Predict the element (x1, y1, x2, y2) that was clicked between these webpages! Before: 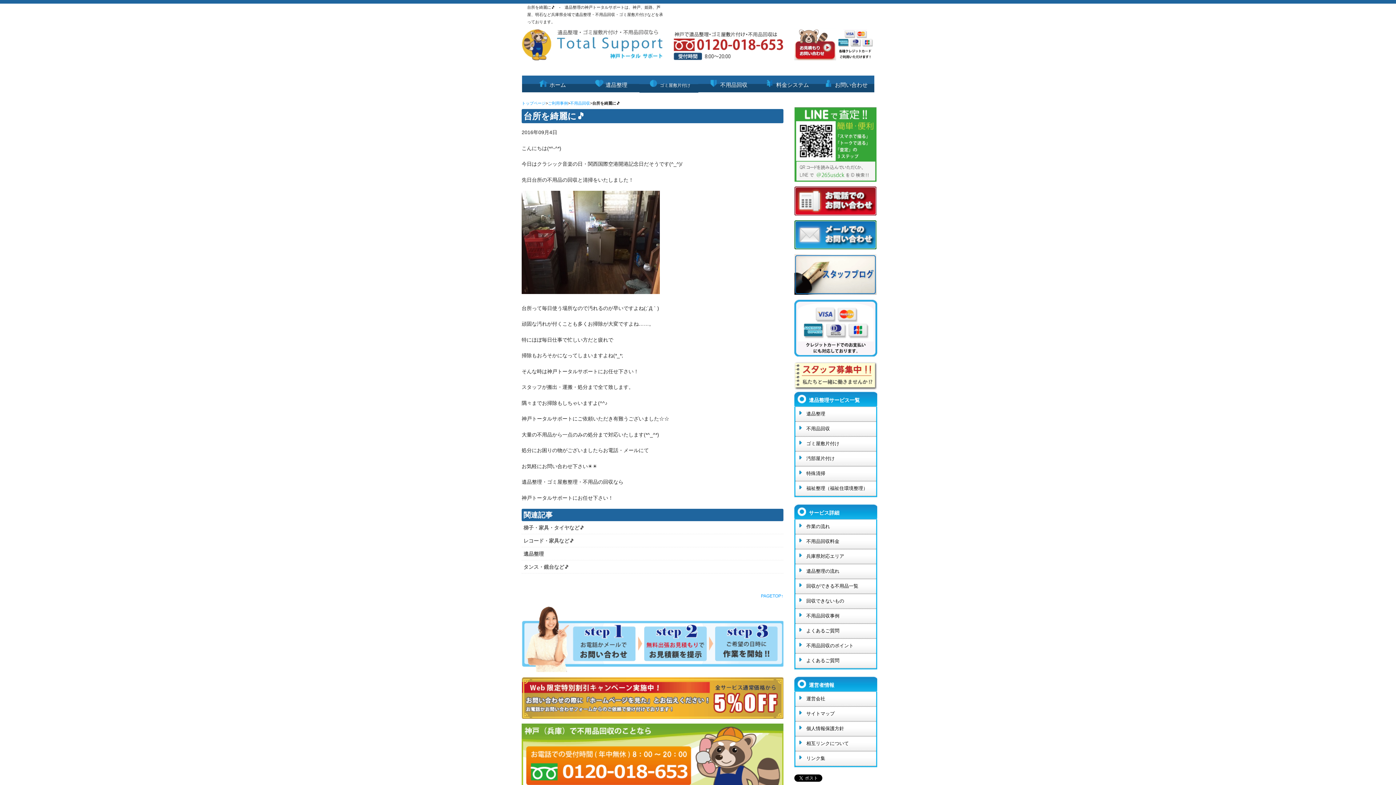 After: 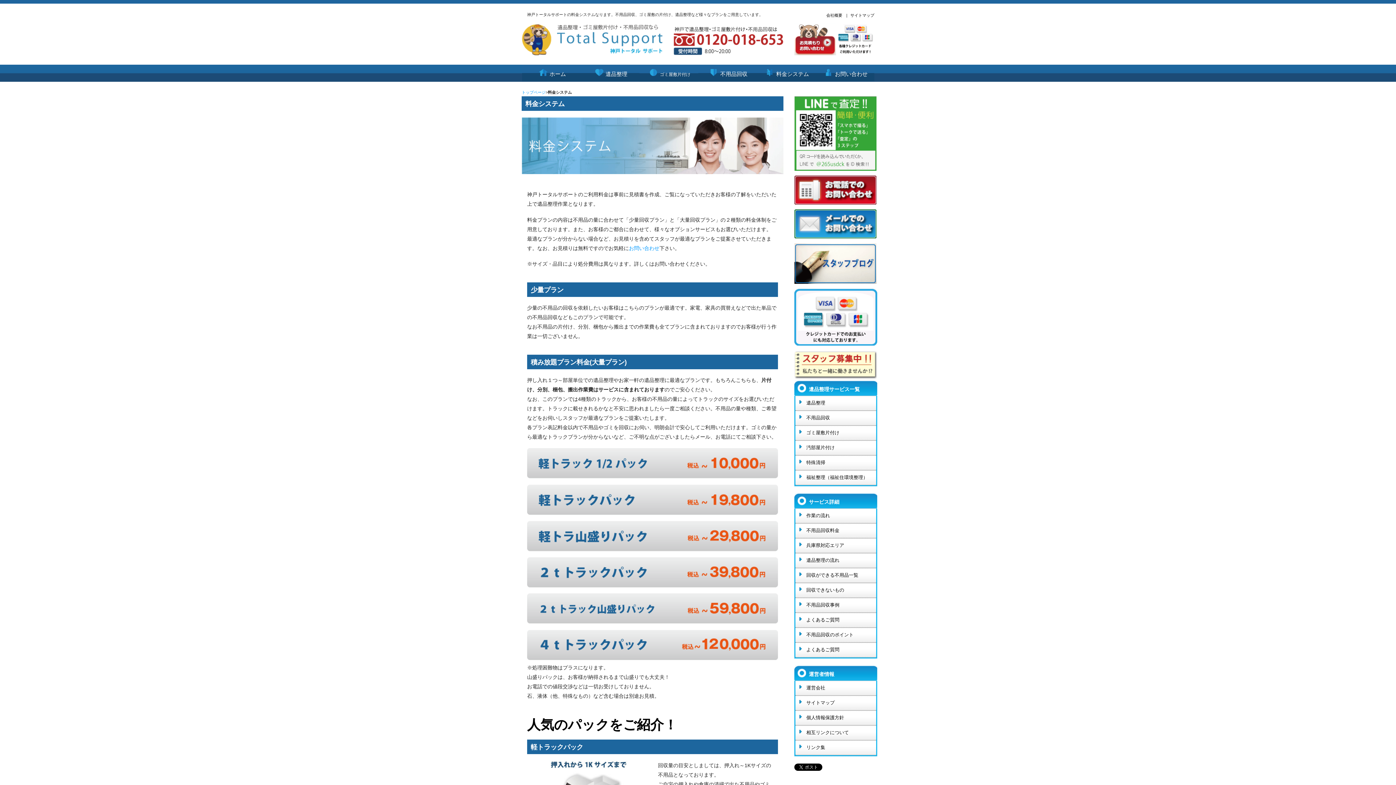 Action: label: 不用品回収料金 bbox: (795, 534, 876, 549)